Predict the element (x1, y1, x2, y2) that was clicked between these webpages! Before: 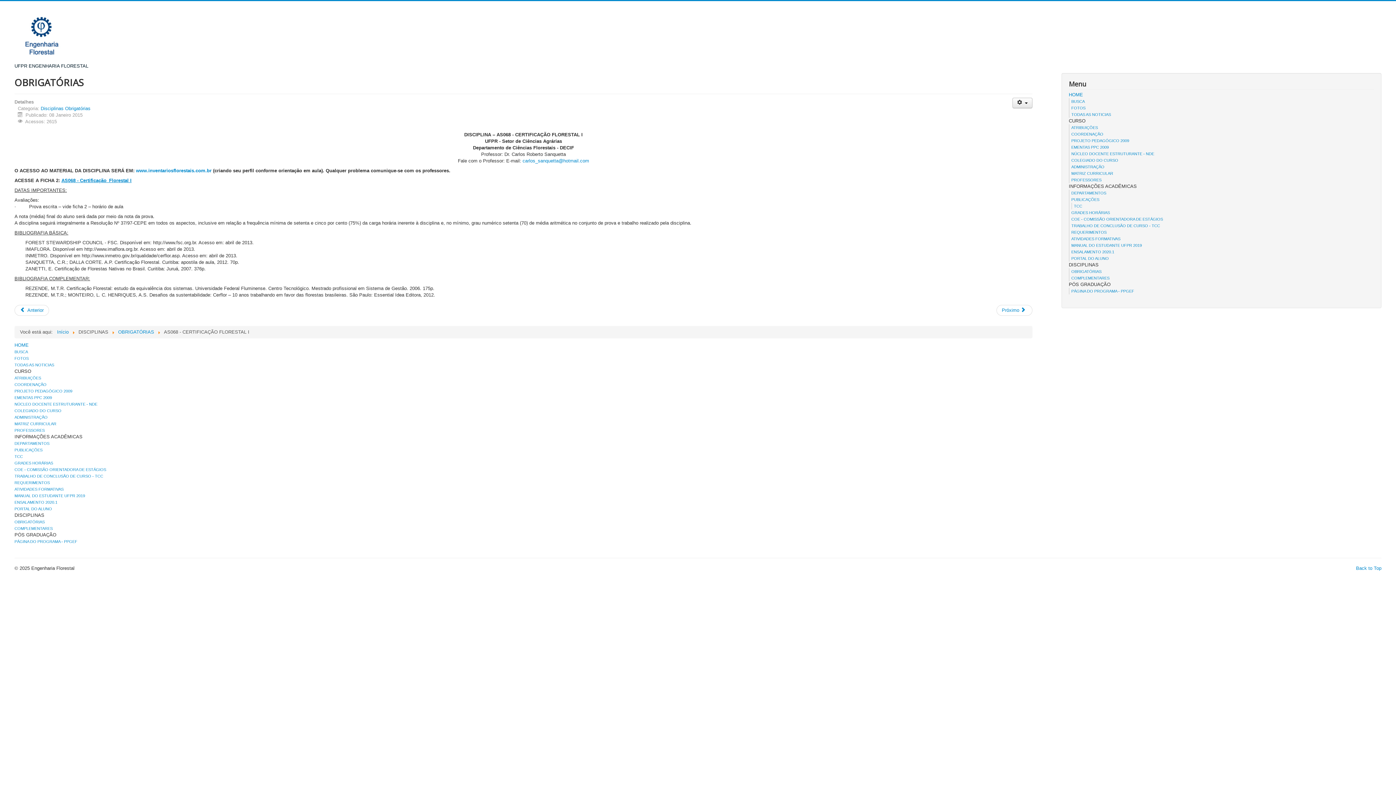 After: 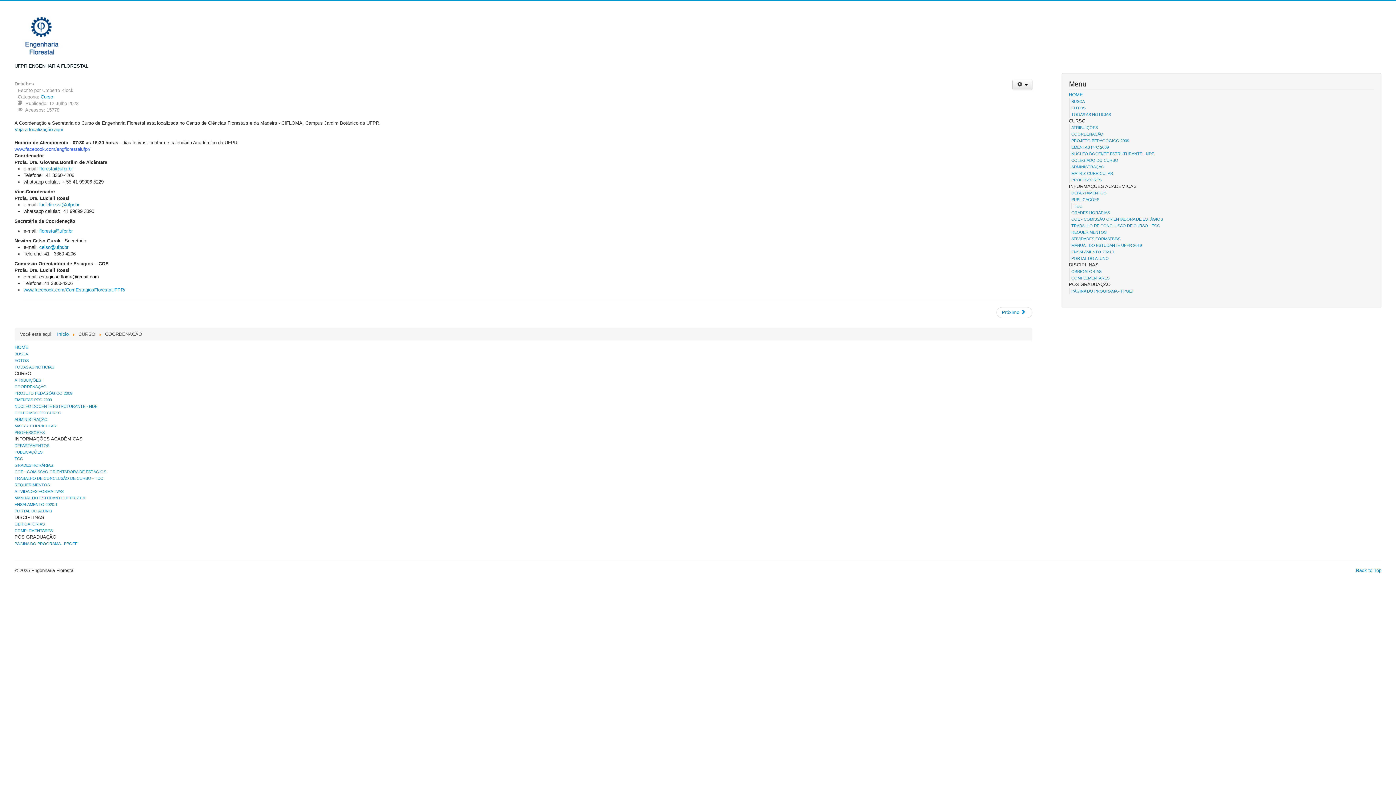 Action: bbox: (14, 382, 46, 386) label: COORDENAÇÃO